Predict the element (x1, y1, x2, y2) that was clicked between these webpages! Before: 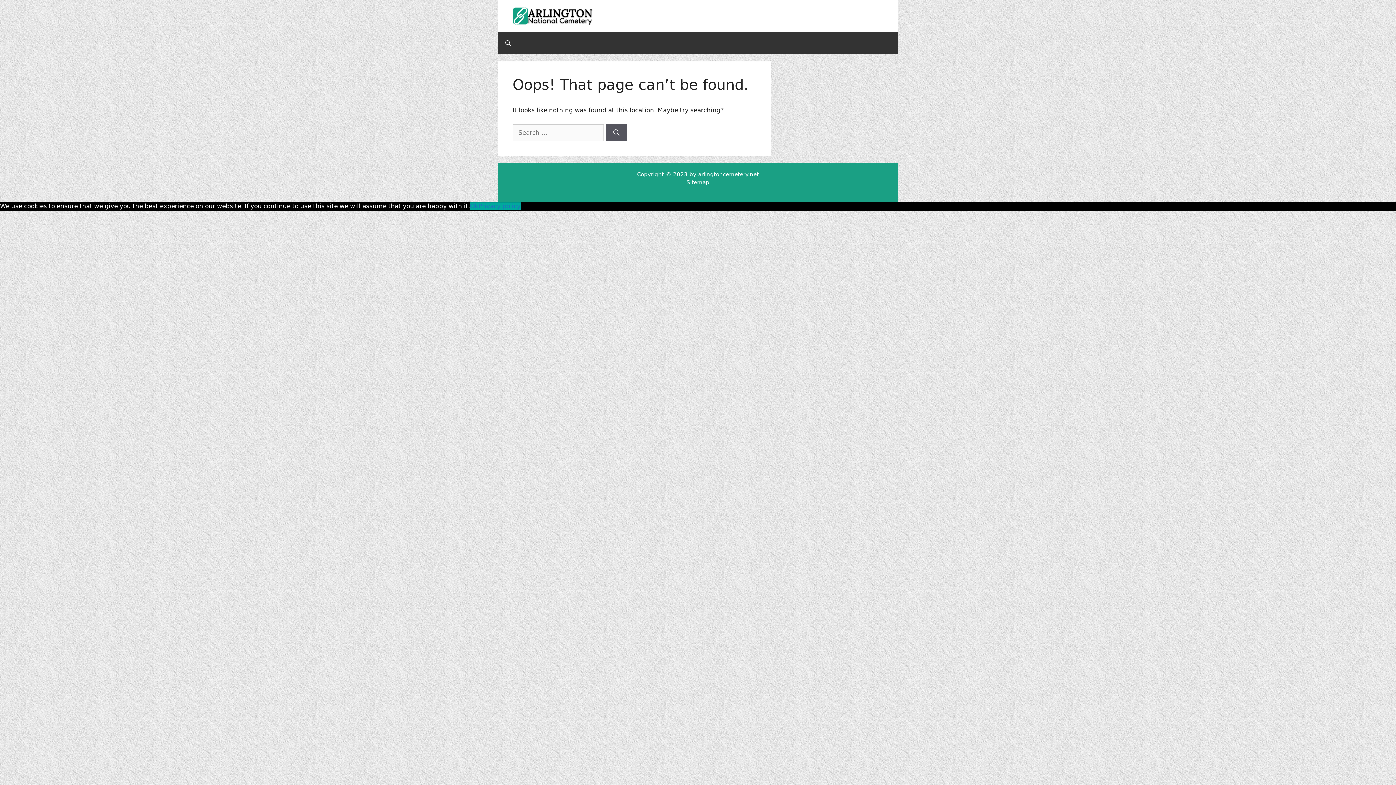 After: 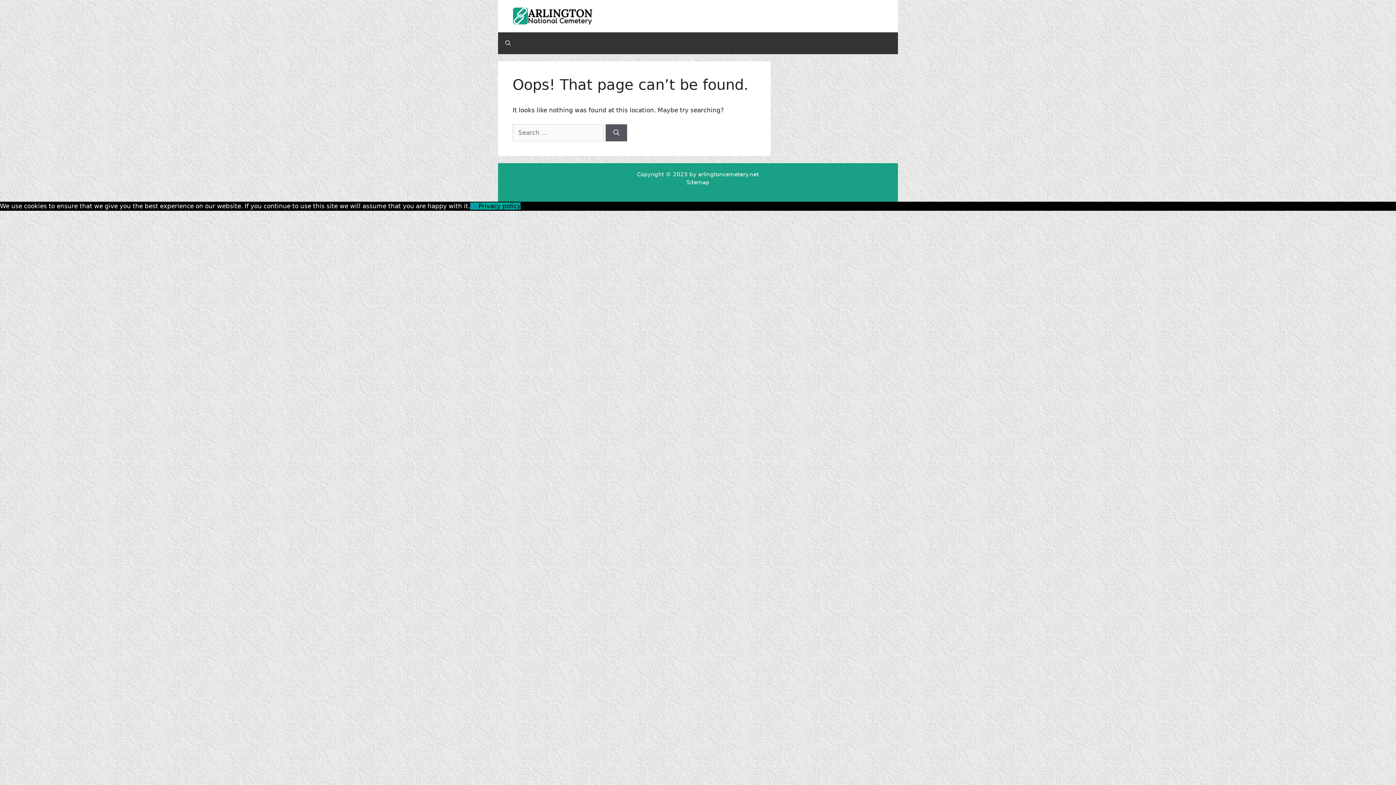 Action: bbox: (478, 202, 520, 209) label: Privacy policy